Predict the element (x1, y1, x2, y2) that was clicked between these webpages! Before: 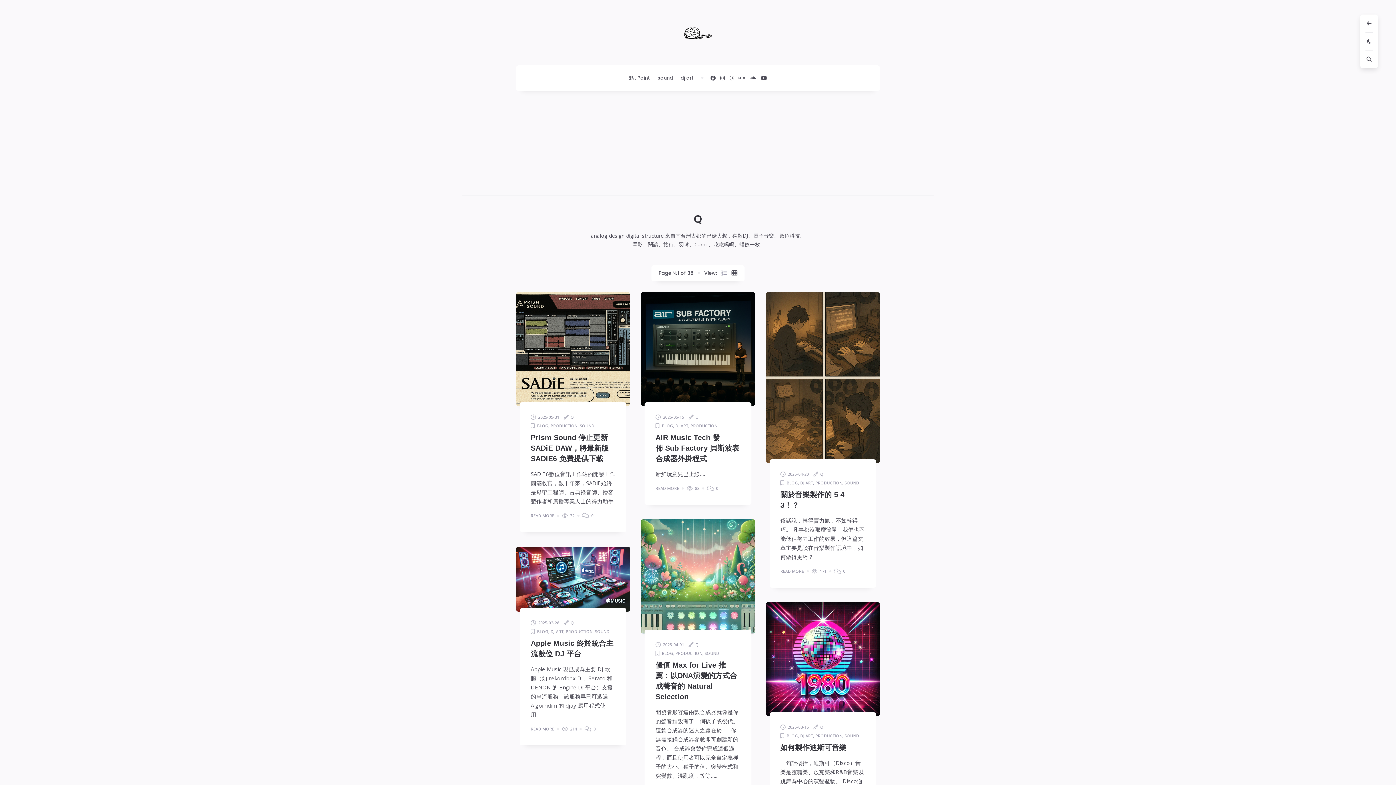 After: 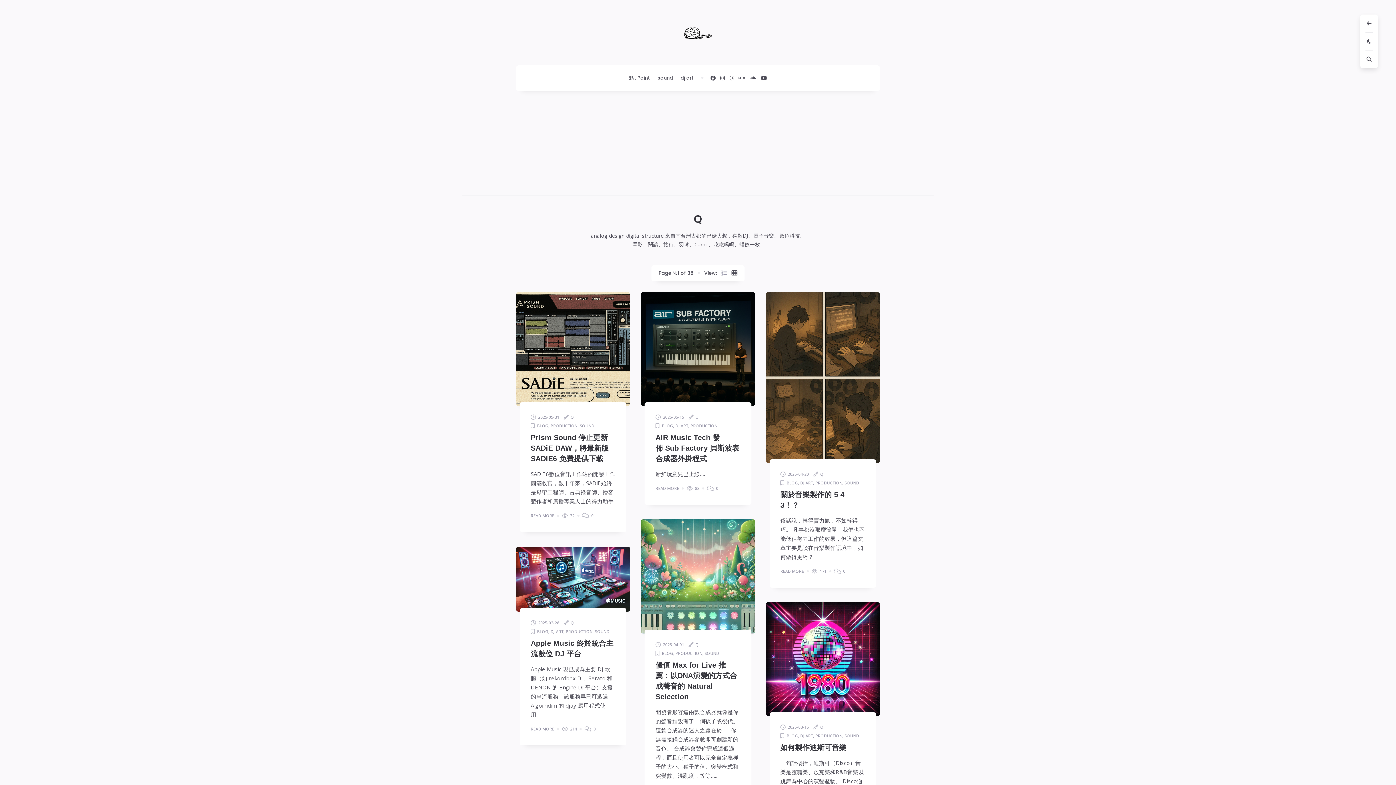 Action: bbox: (813, 470, 823, 478) label:  Q